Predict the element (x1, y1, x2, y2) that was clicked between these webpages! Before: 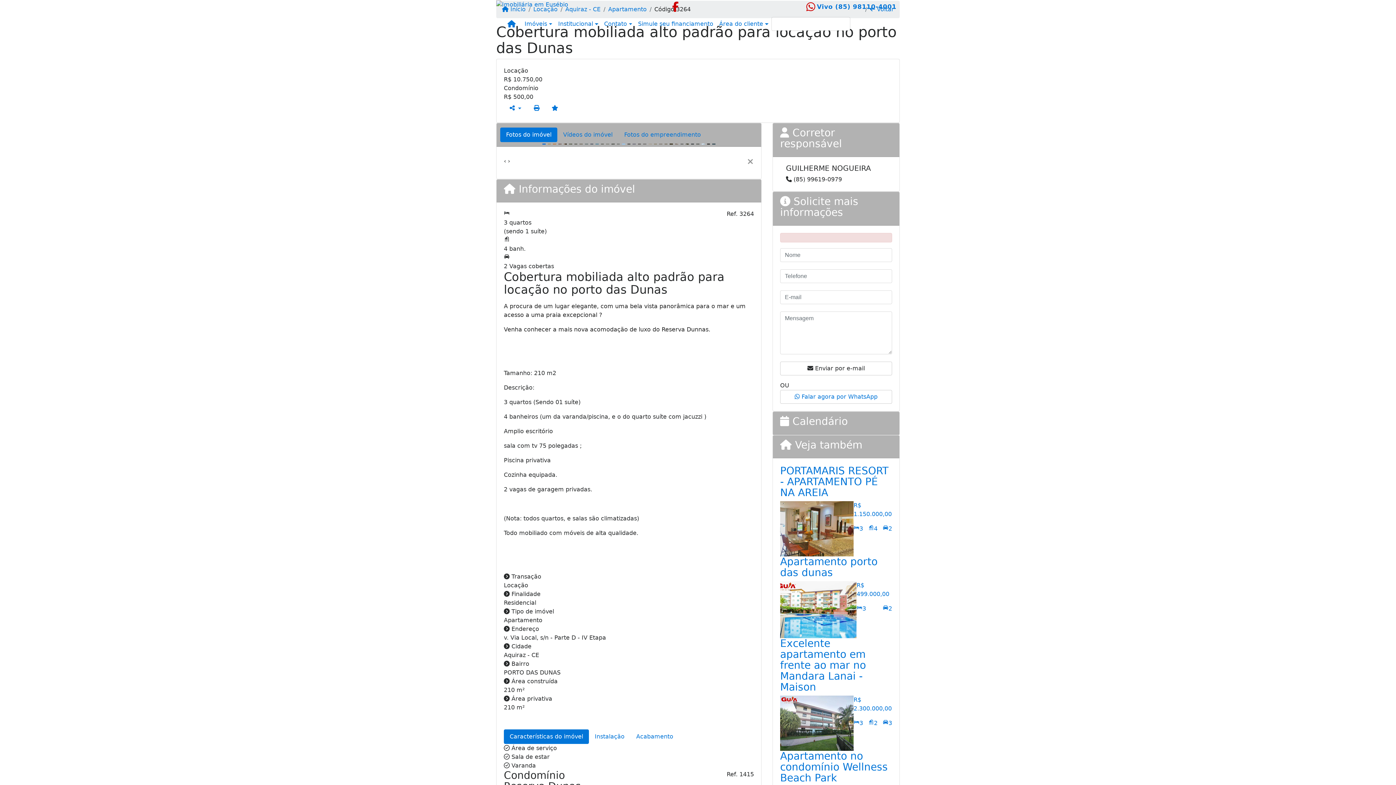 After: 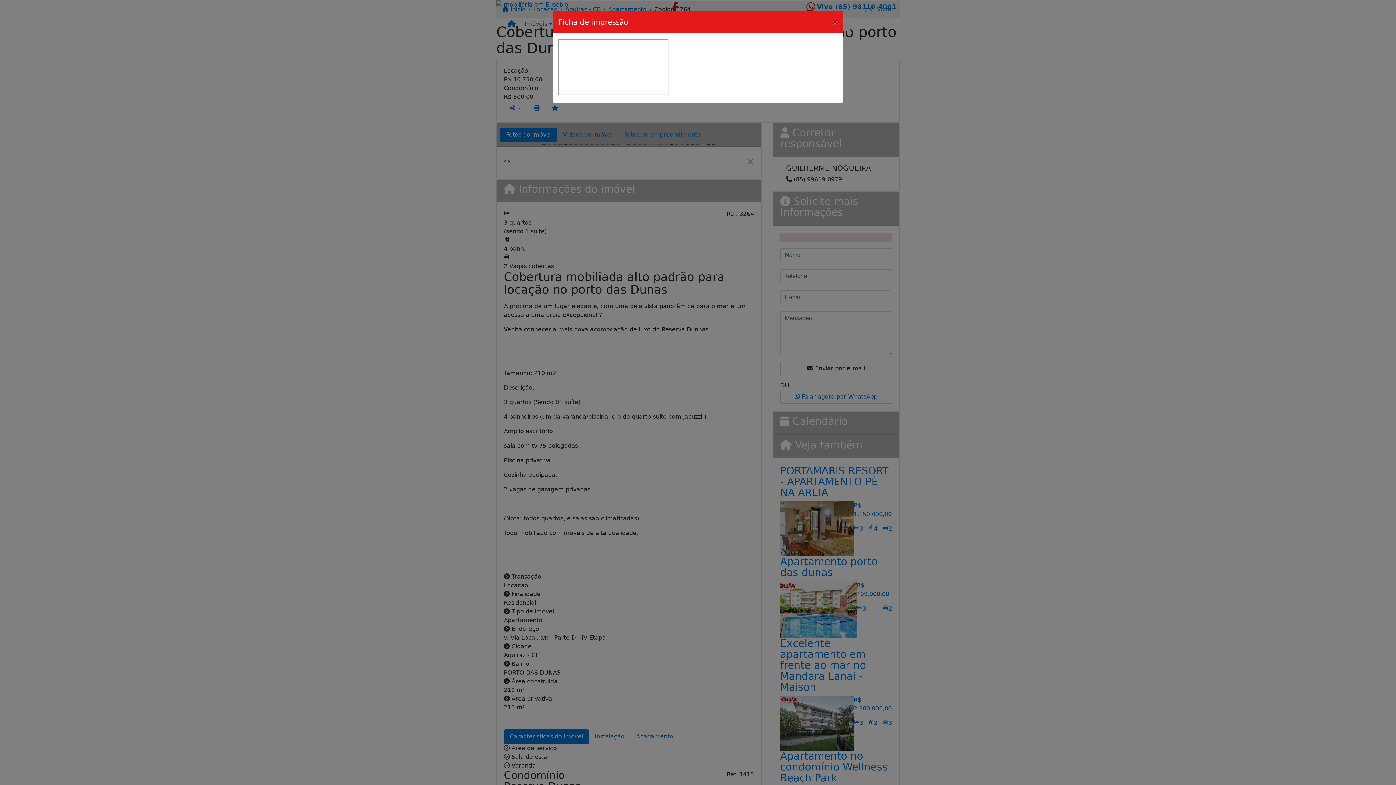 Action: bbox: (527, 101, 545, 115)